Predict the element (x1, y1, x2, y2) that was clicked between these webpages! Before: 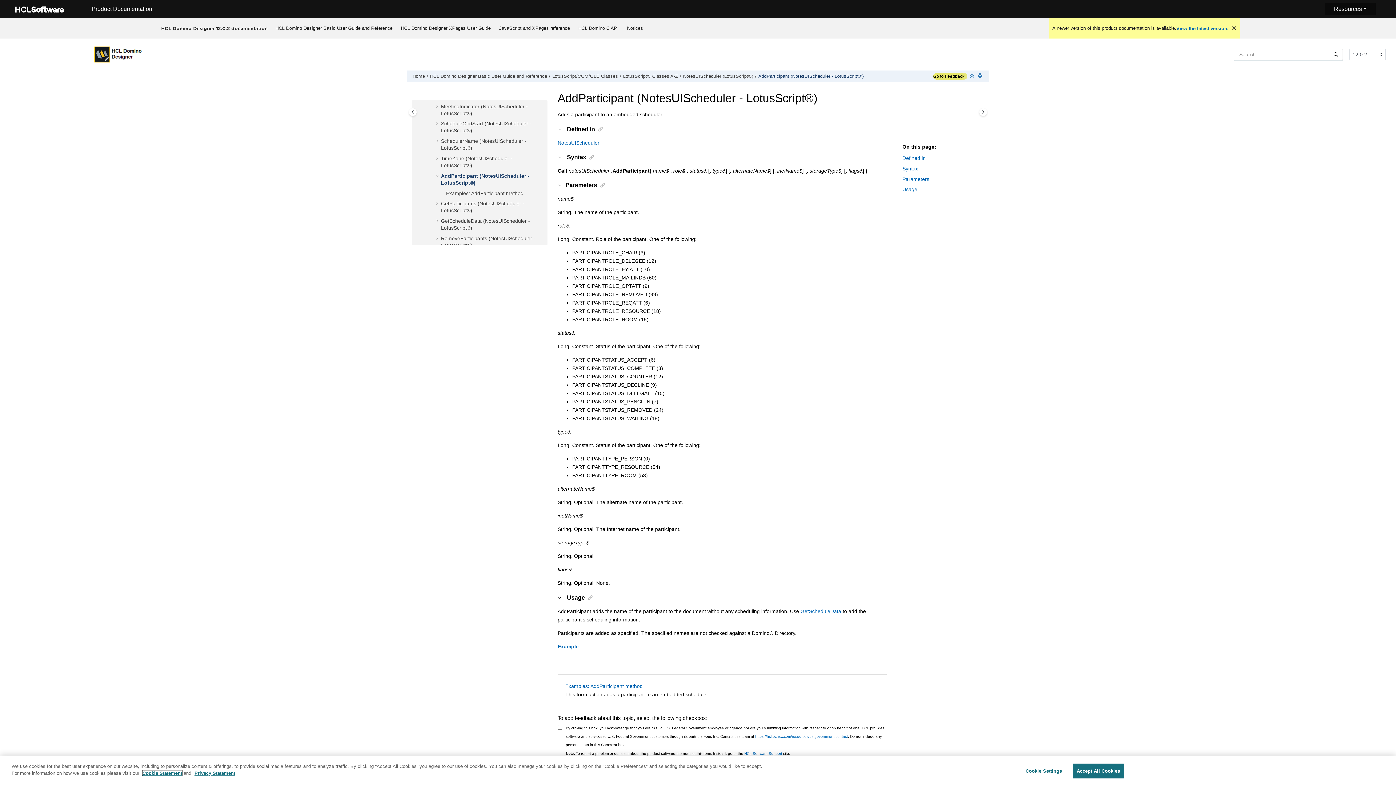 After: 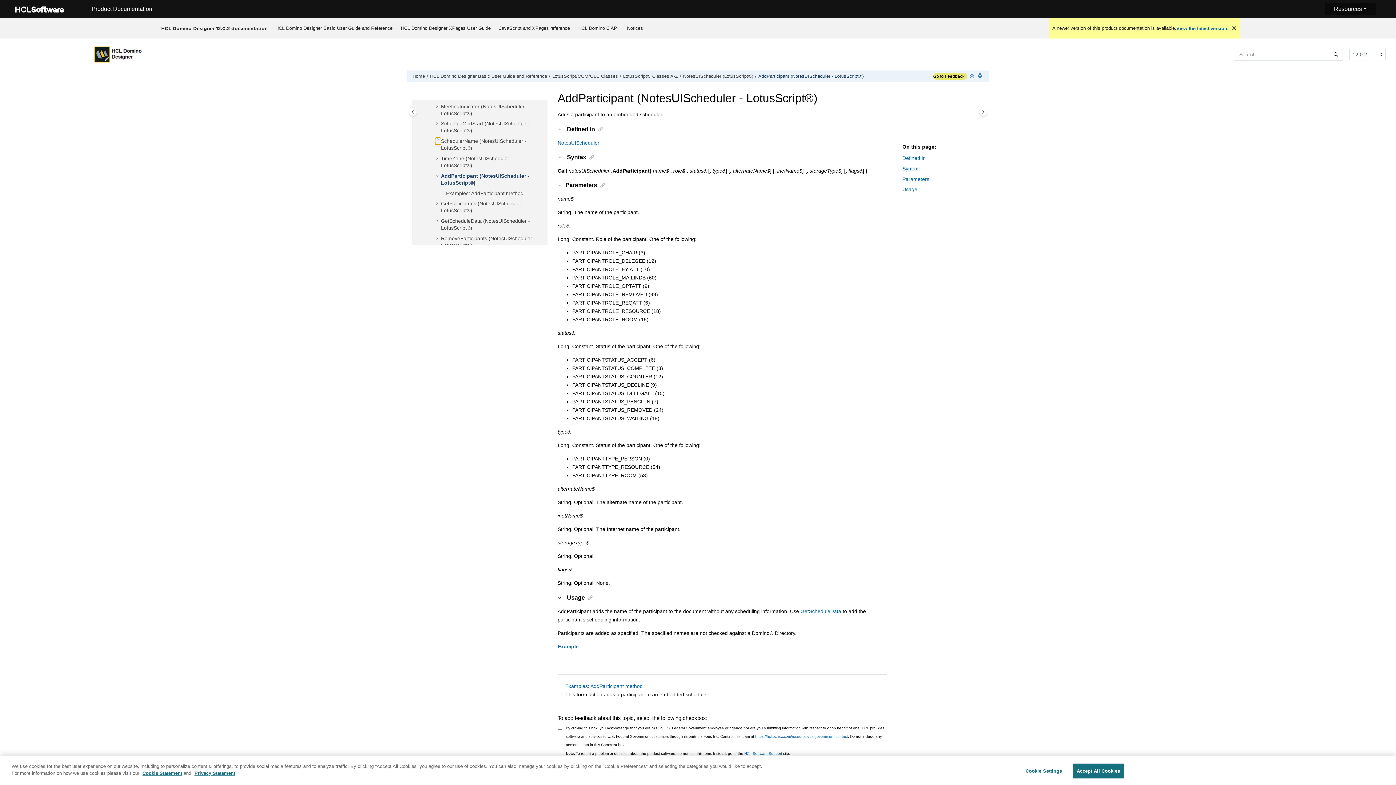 Action: bbox: (435, 137, 441, 144)